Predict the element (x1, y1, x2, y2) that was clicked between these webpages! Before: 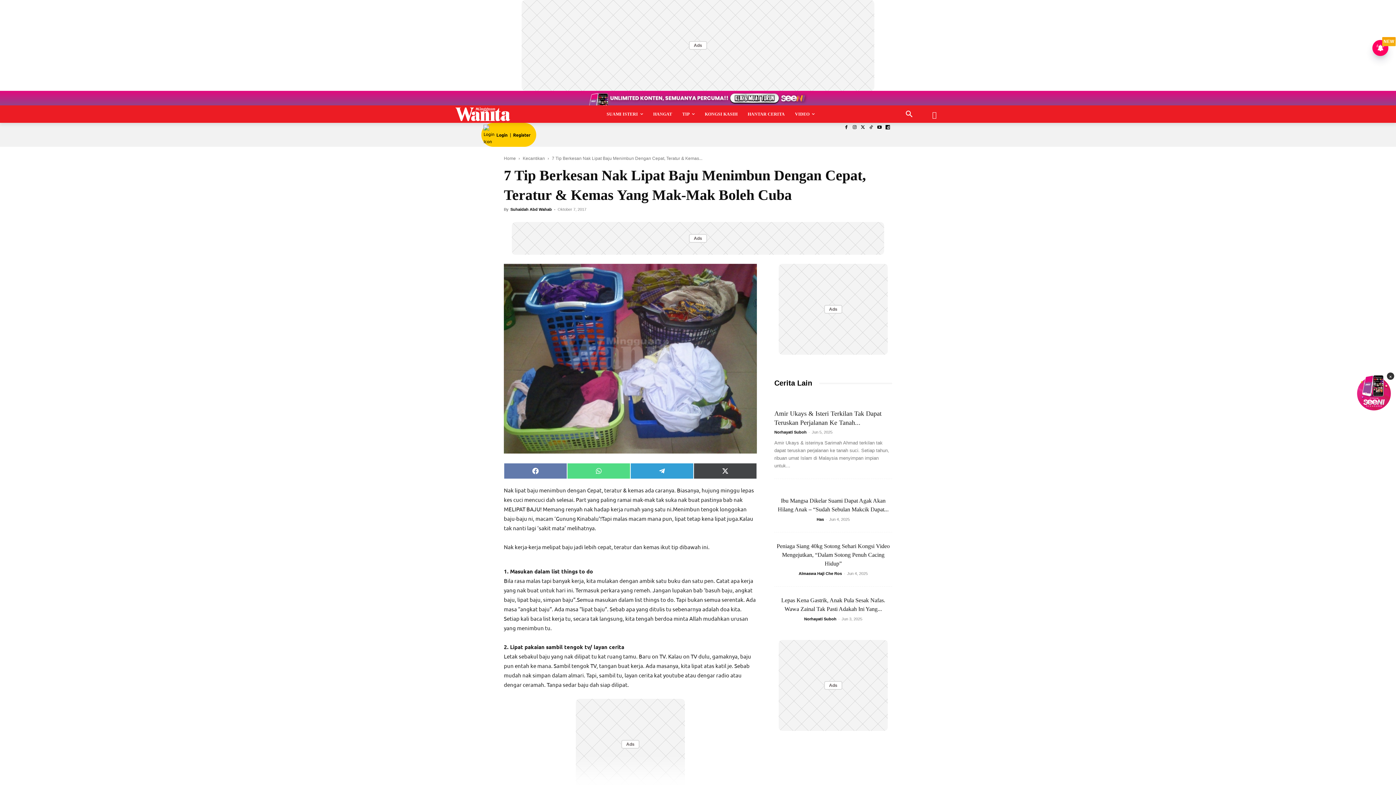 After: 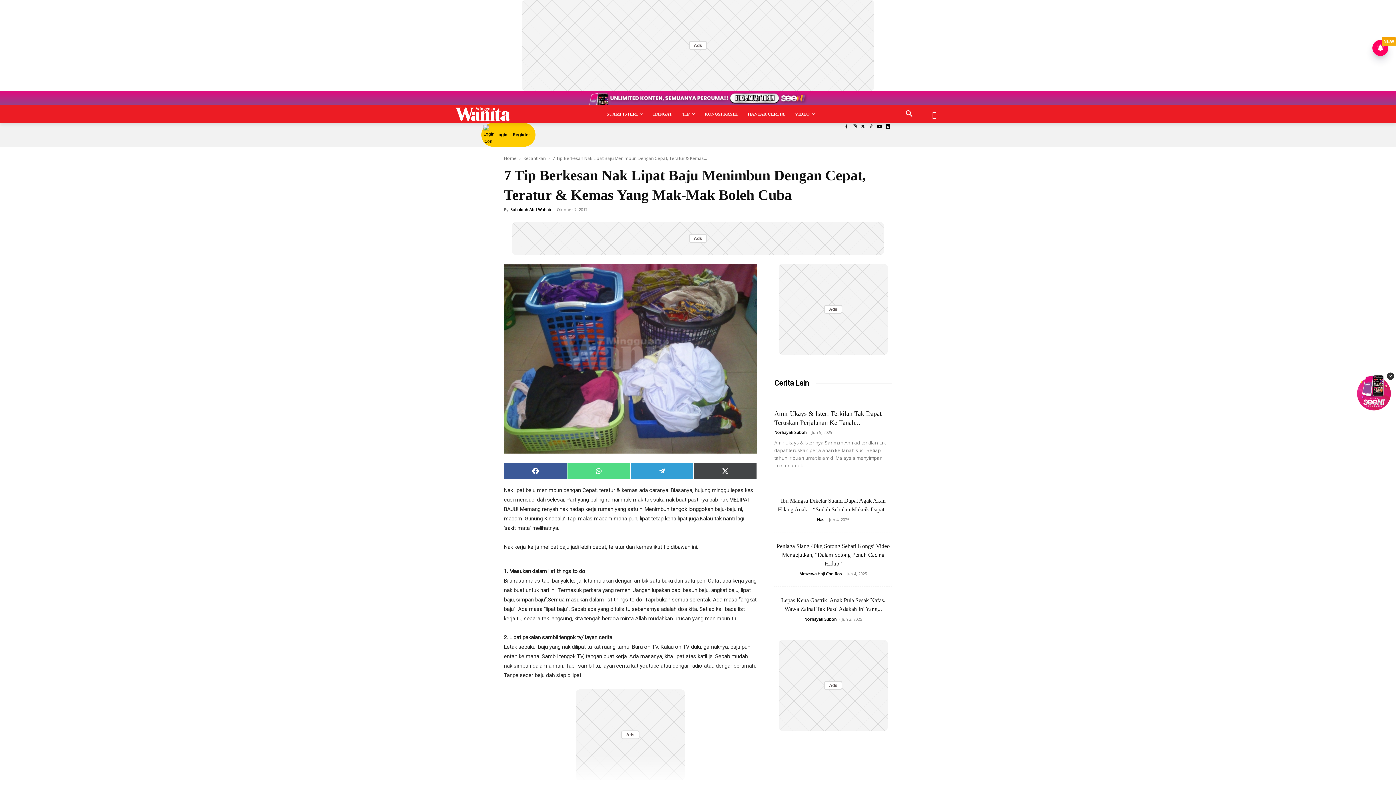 Action: label: Share on Facebook bbox: (504, 463, 567, 479)